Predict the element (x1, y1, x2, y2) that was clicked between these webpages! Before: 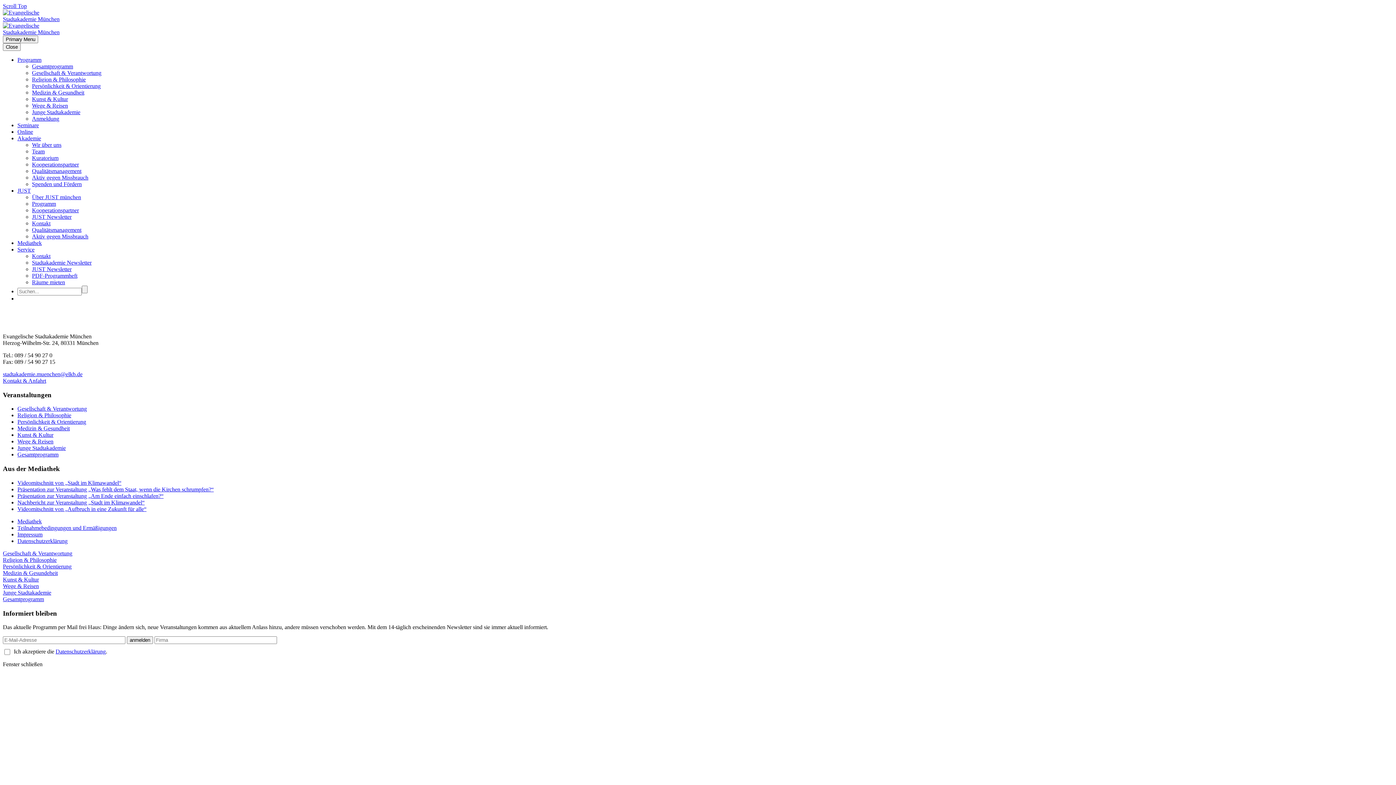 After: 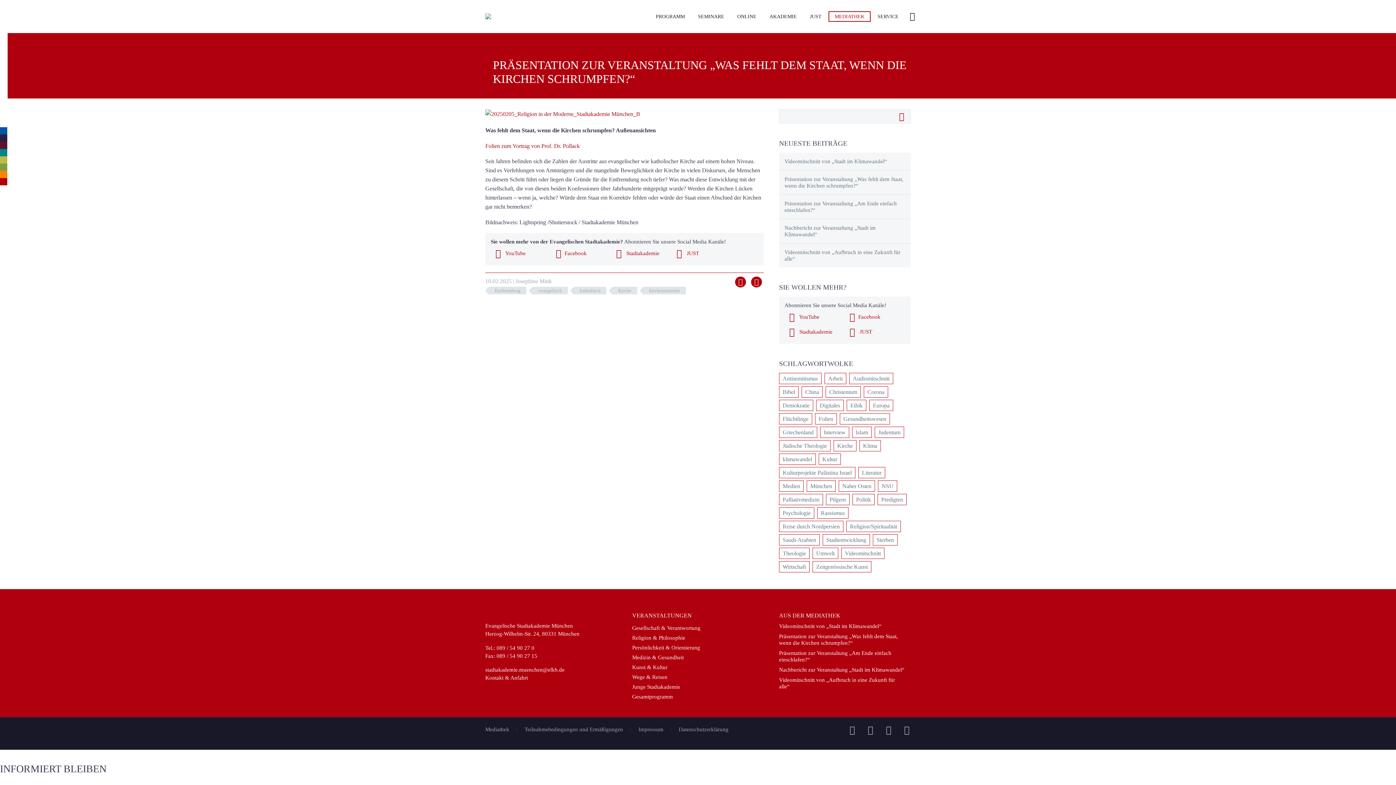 Action: bbox: (17, 486, 213, 492) label: Präsentation zur Veranstaltung „Was fehlt dem Staat, wenn die Kirchen schrumpfen?“